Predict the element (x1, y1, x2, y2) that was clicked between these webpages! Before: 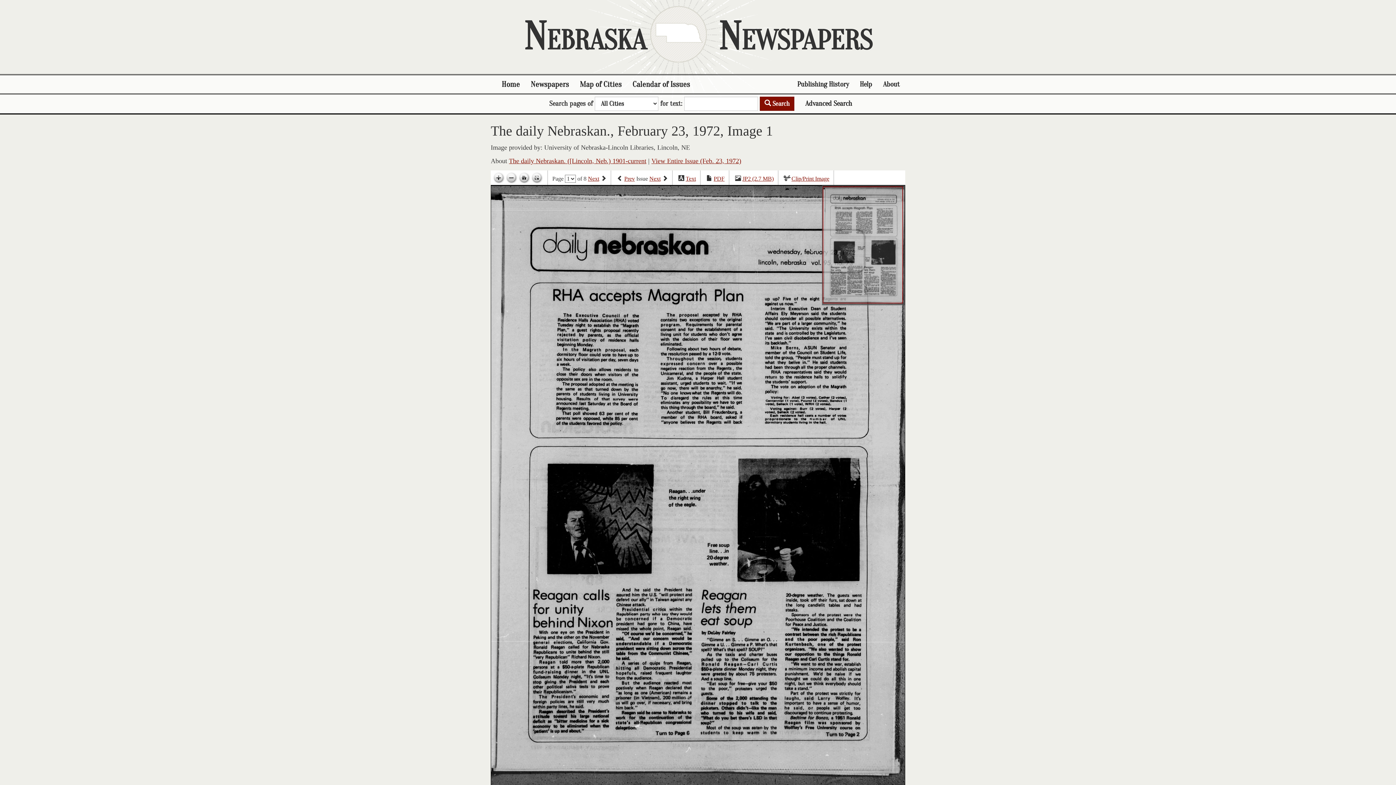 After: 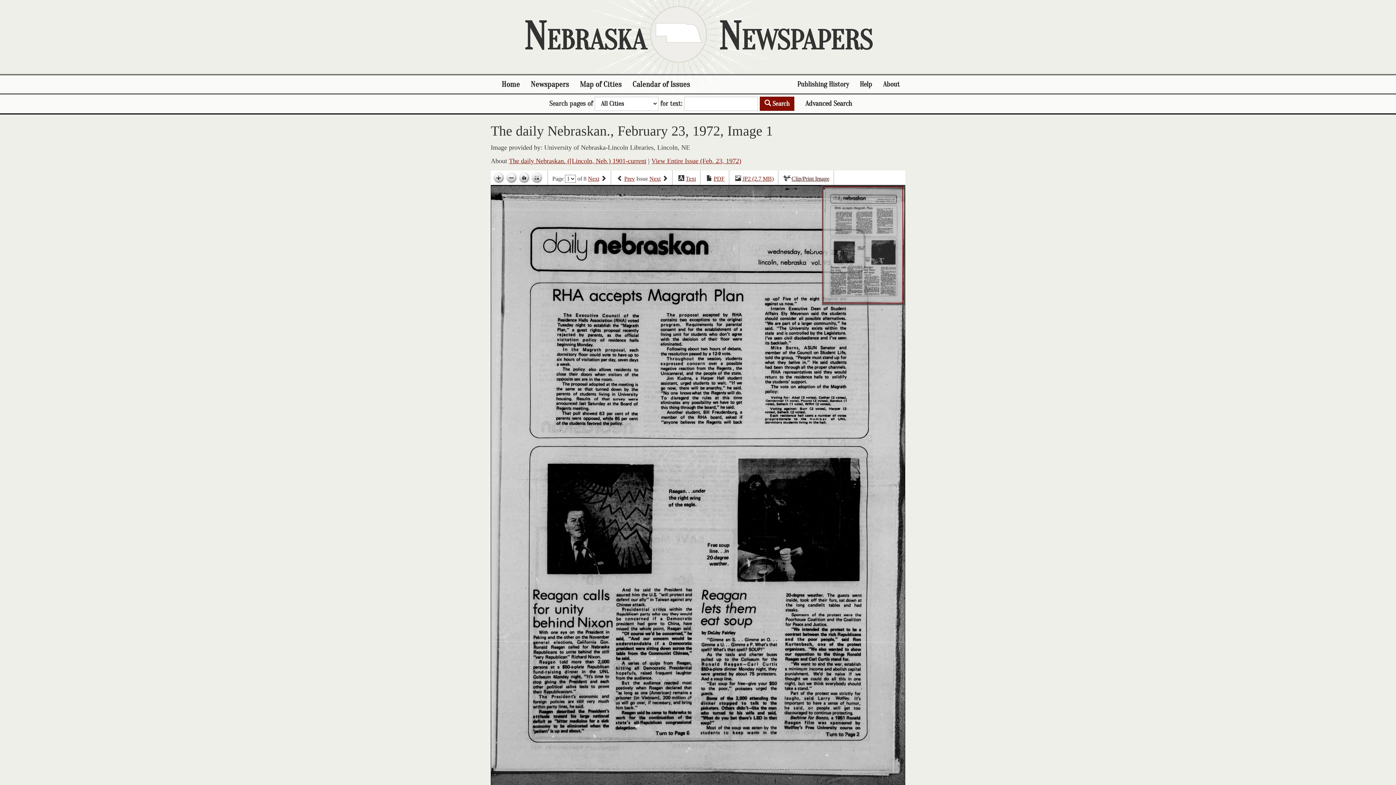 Action: label: Clip/Print Image bbox: (791, 175, 829, 182)